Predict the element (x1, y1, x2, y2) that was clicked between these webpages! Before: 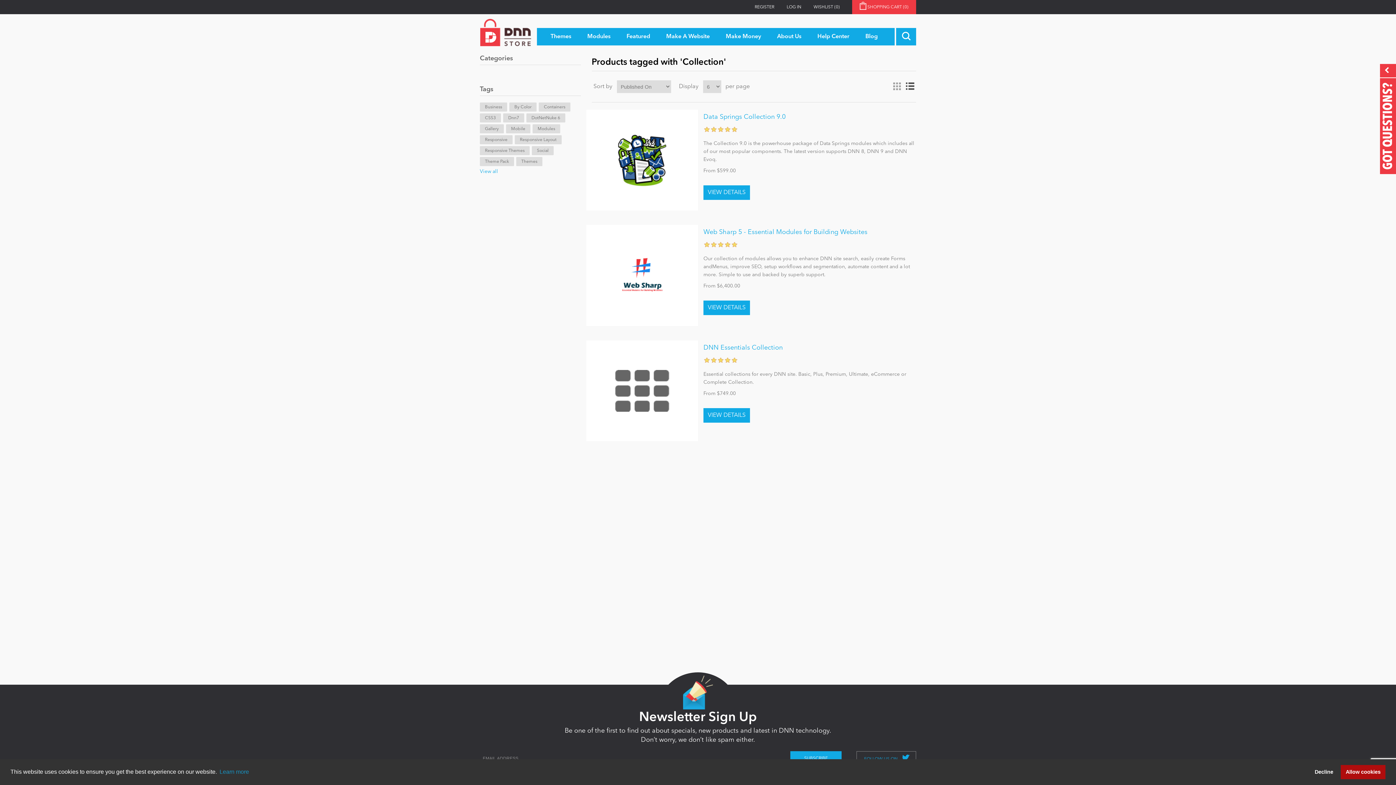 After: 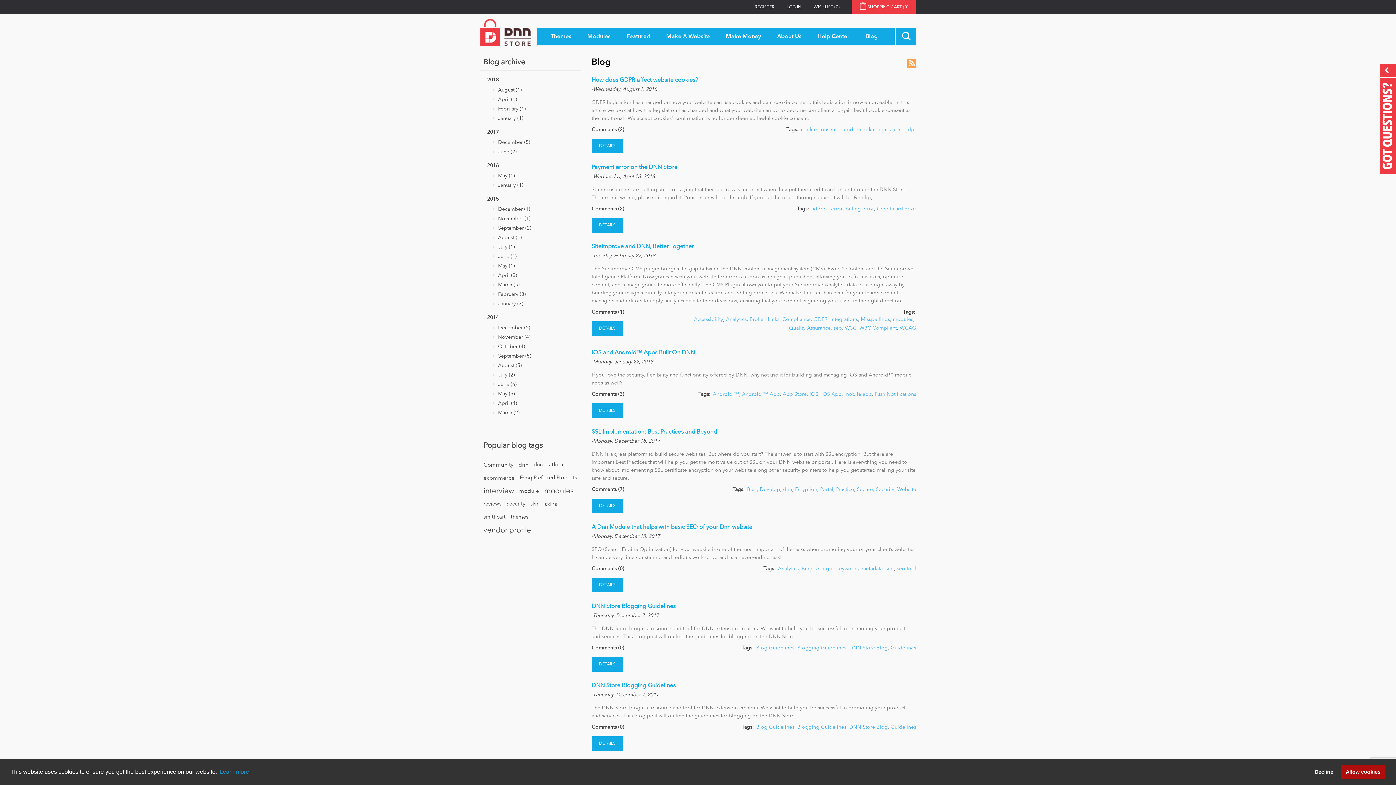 Action: label: Blog bbox: (862, 28, 881, 45)